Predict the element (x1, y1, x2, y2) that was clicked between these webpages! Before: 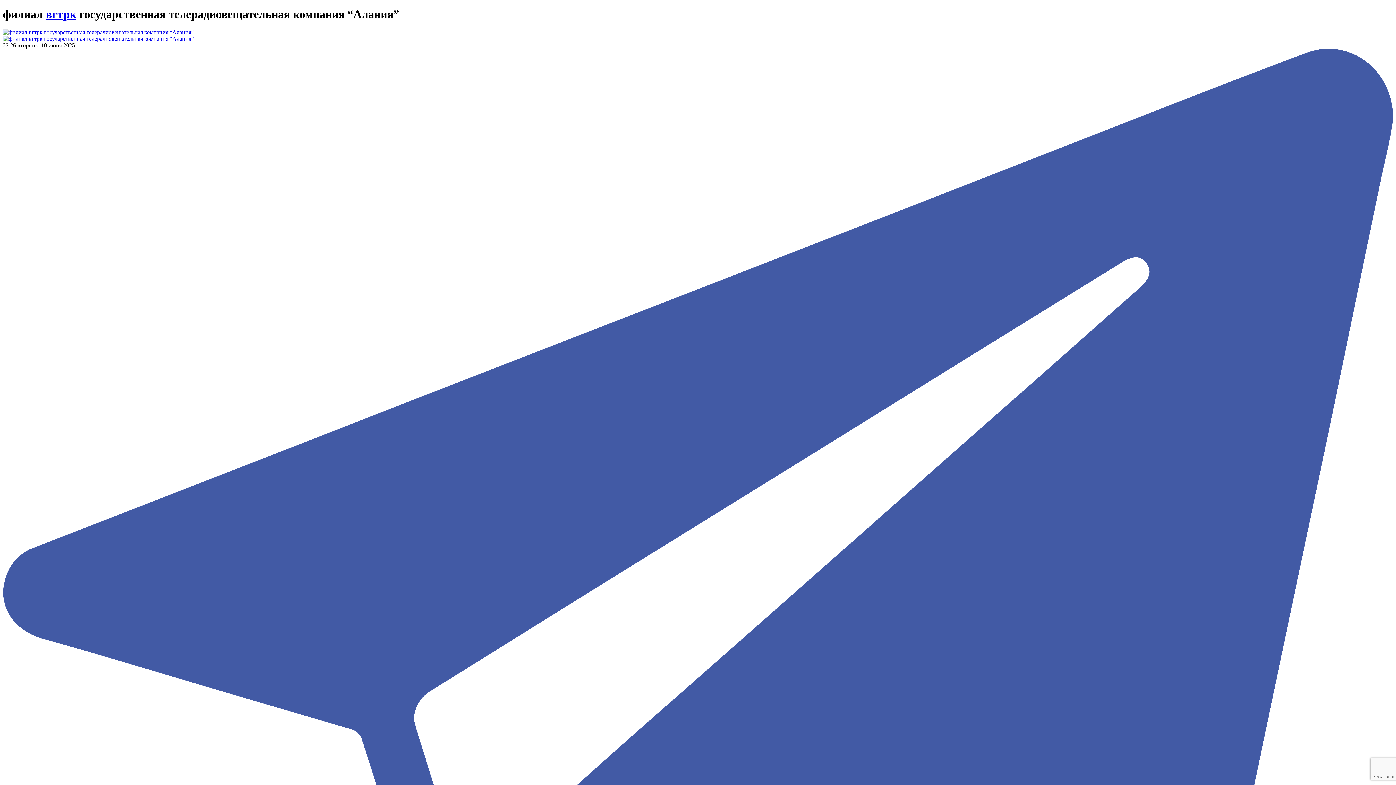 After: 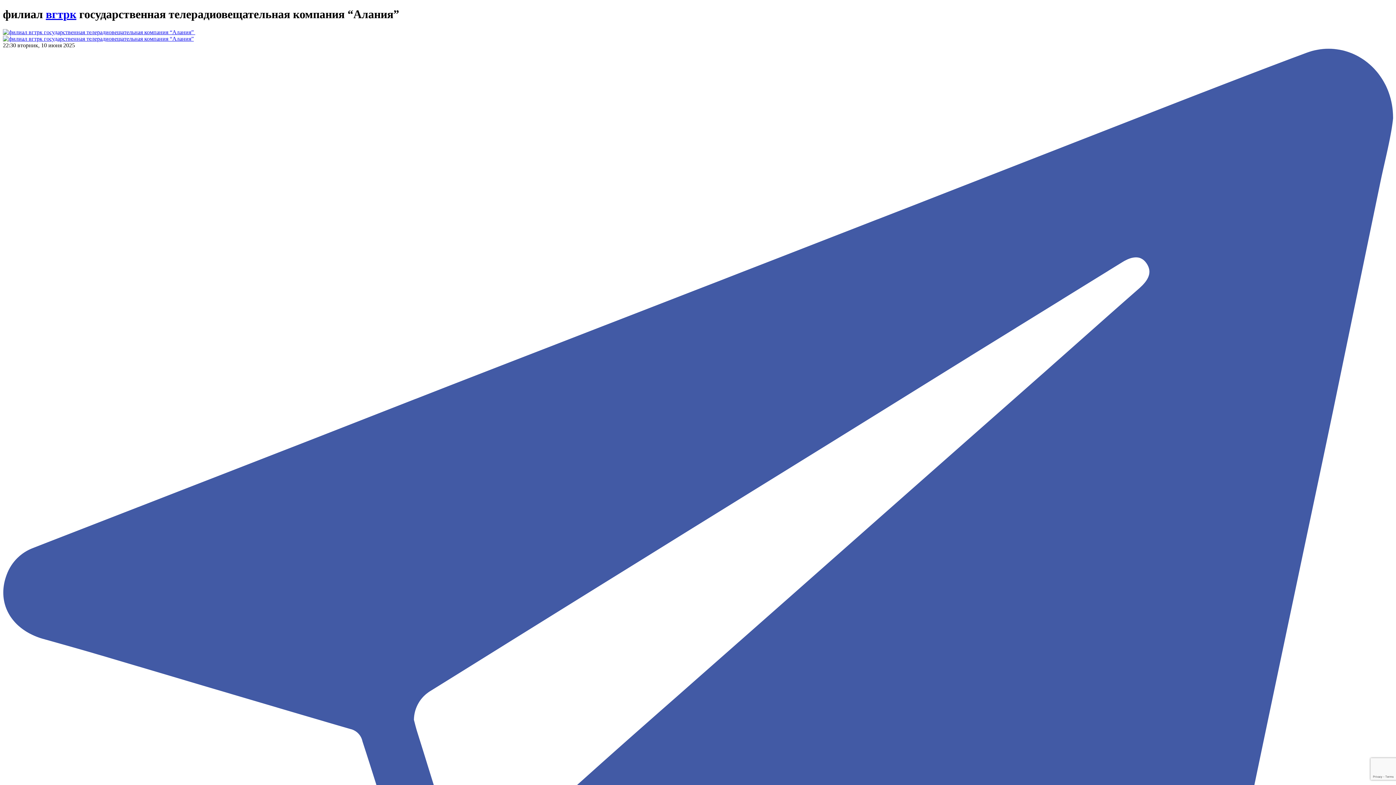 Action: bbox: (2, 35, 193, 41)